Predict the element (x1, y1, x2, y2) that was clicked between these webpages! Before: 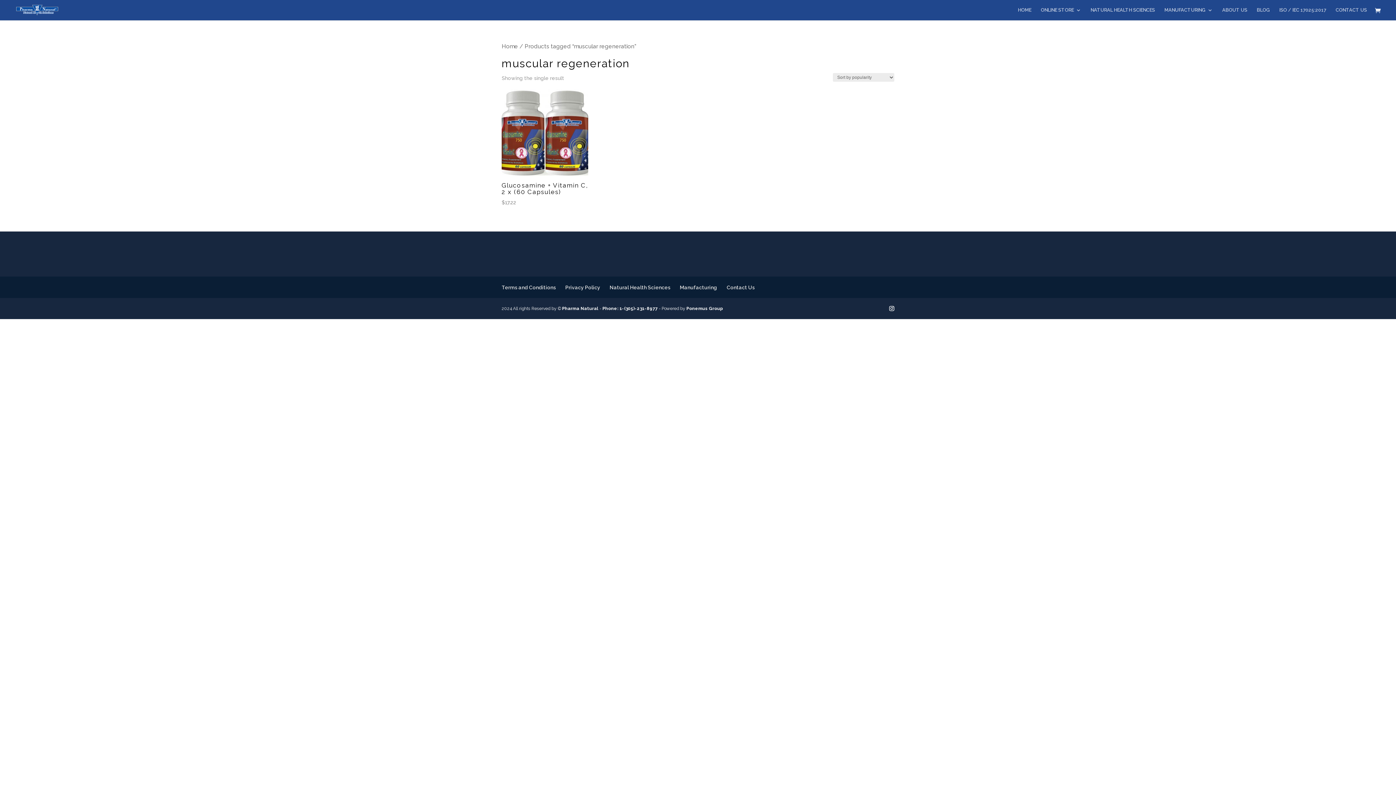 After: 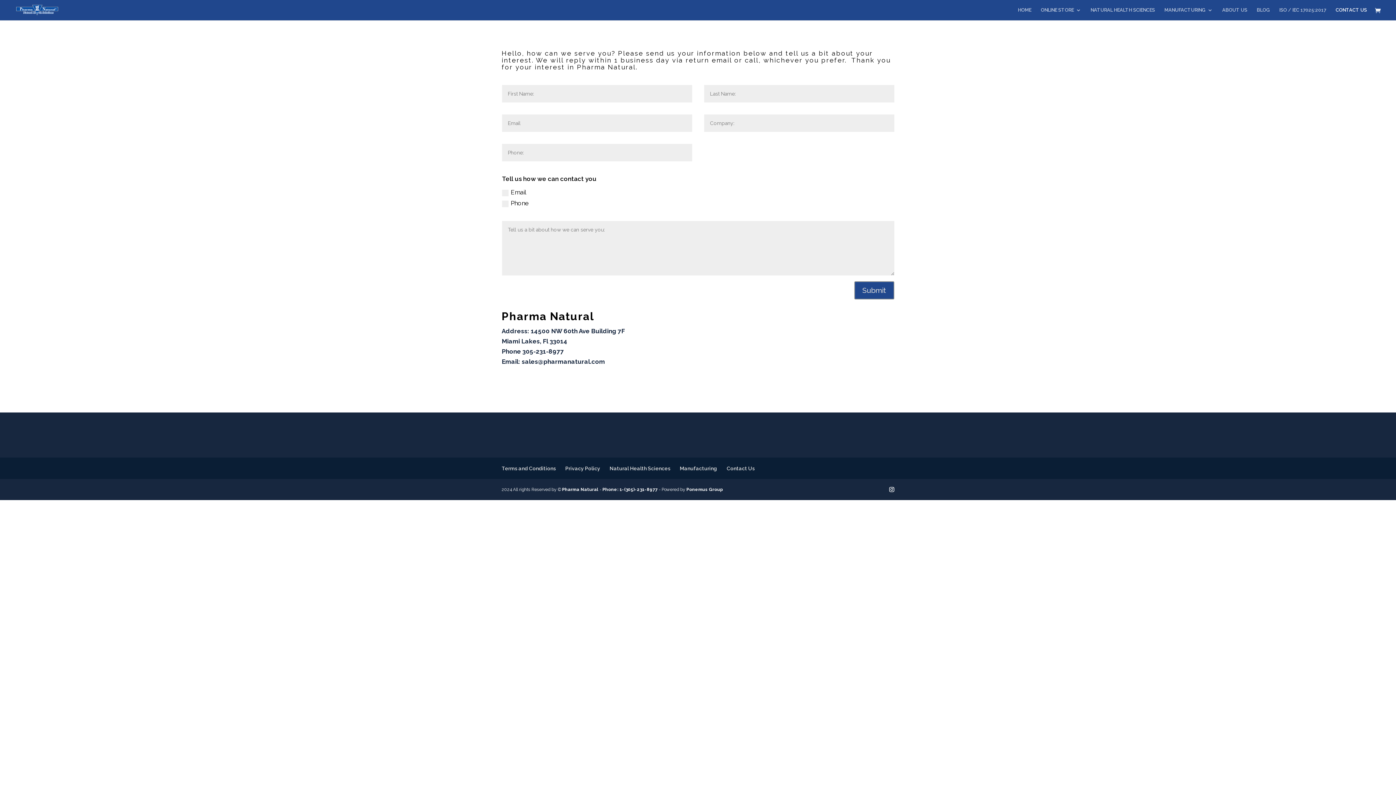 Action: label: CONTACT US bbox: (1336, 7, 1367, 20)